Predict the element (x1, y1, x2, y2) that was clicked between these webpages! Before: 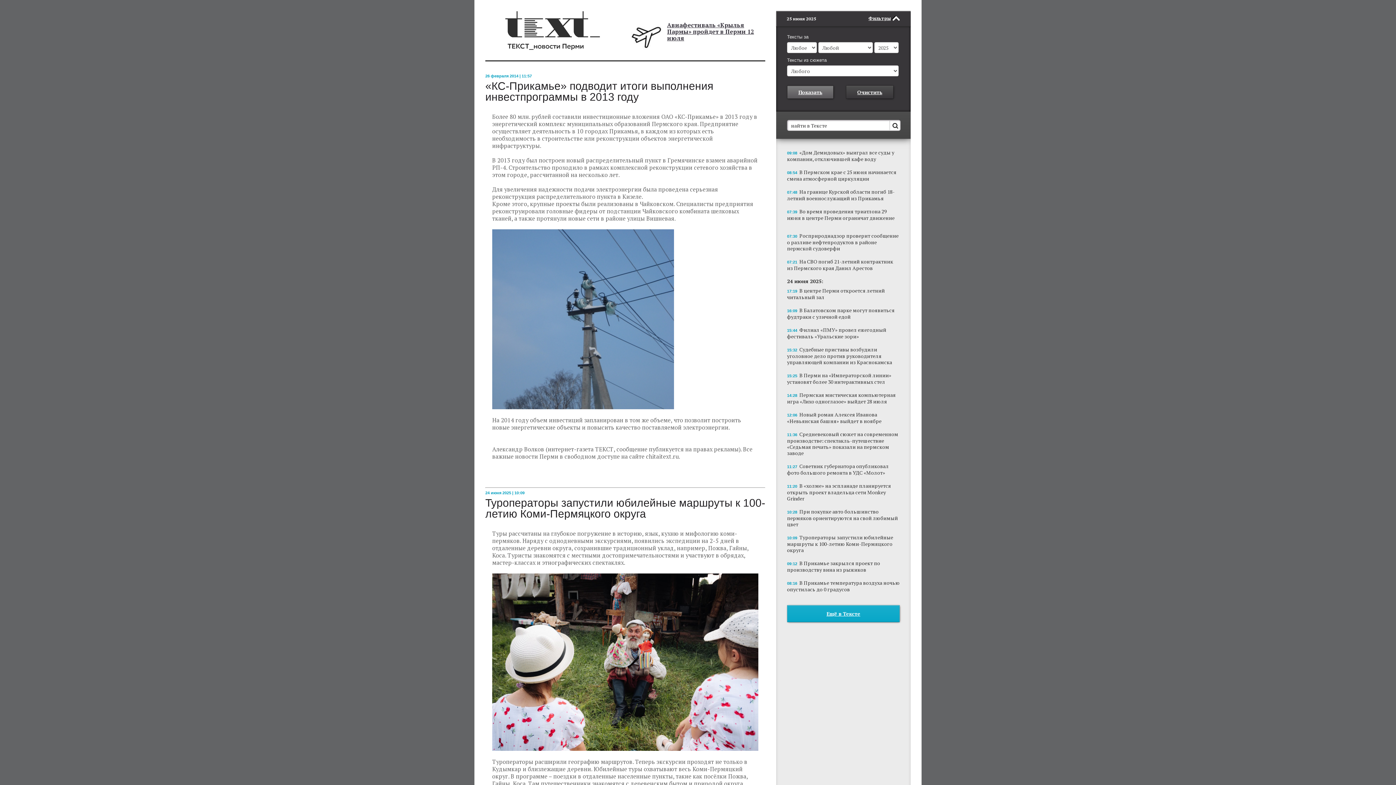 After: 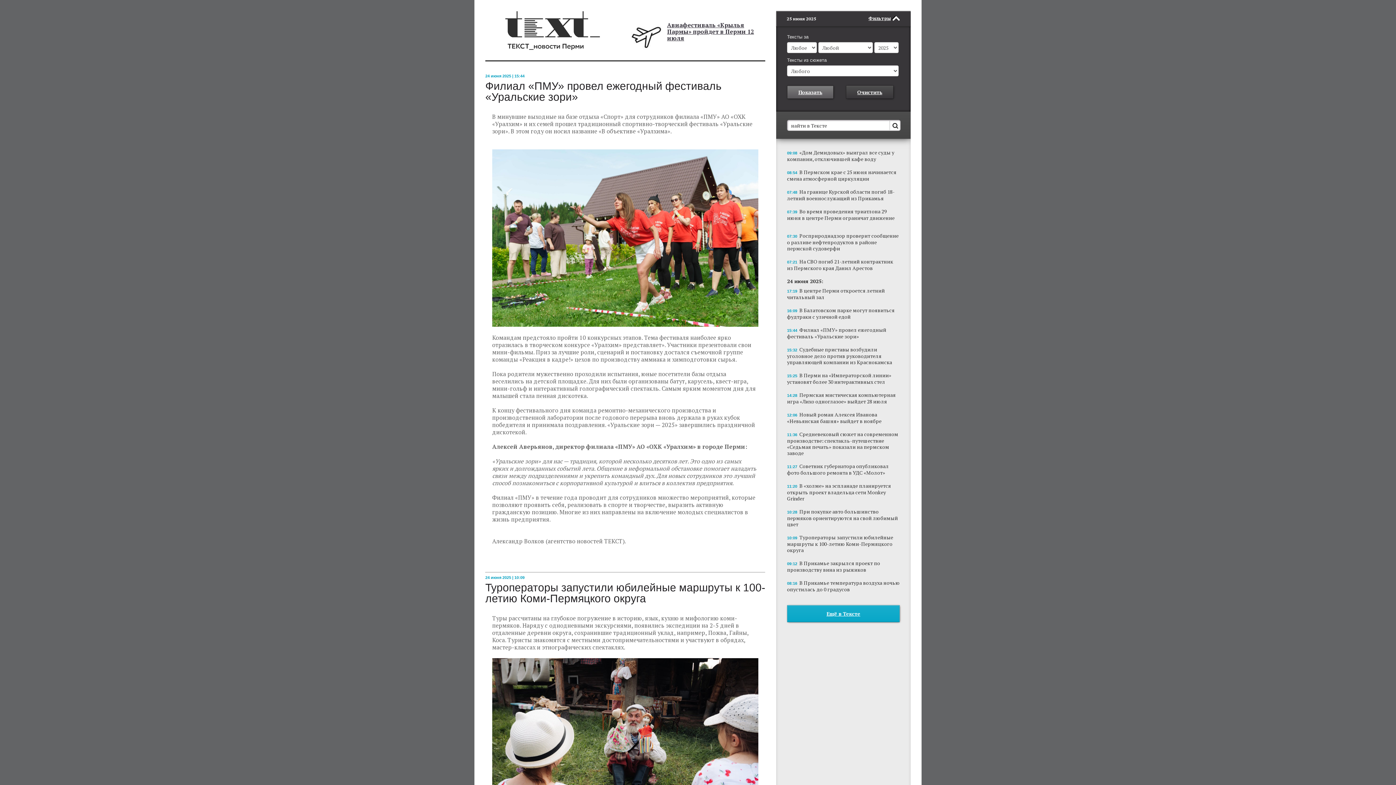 Action: label: 15:44 Филиал «ПМУ» провел ежегодный фестиваль «Уральские зори» bbox: (787, 326, 900, 339)